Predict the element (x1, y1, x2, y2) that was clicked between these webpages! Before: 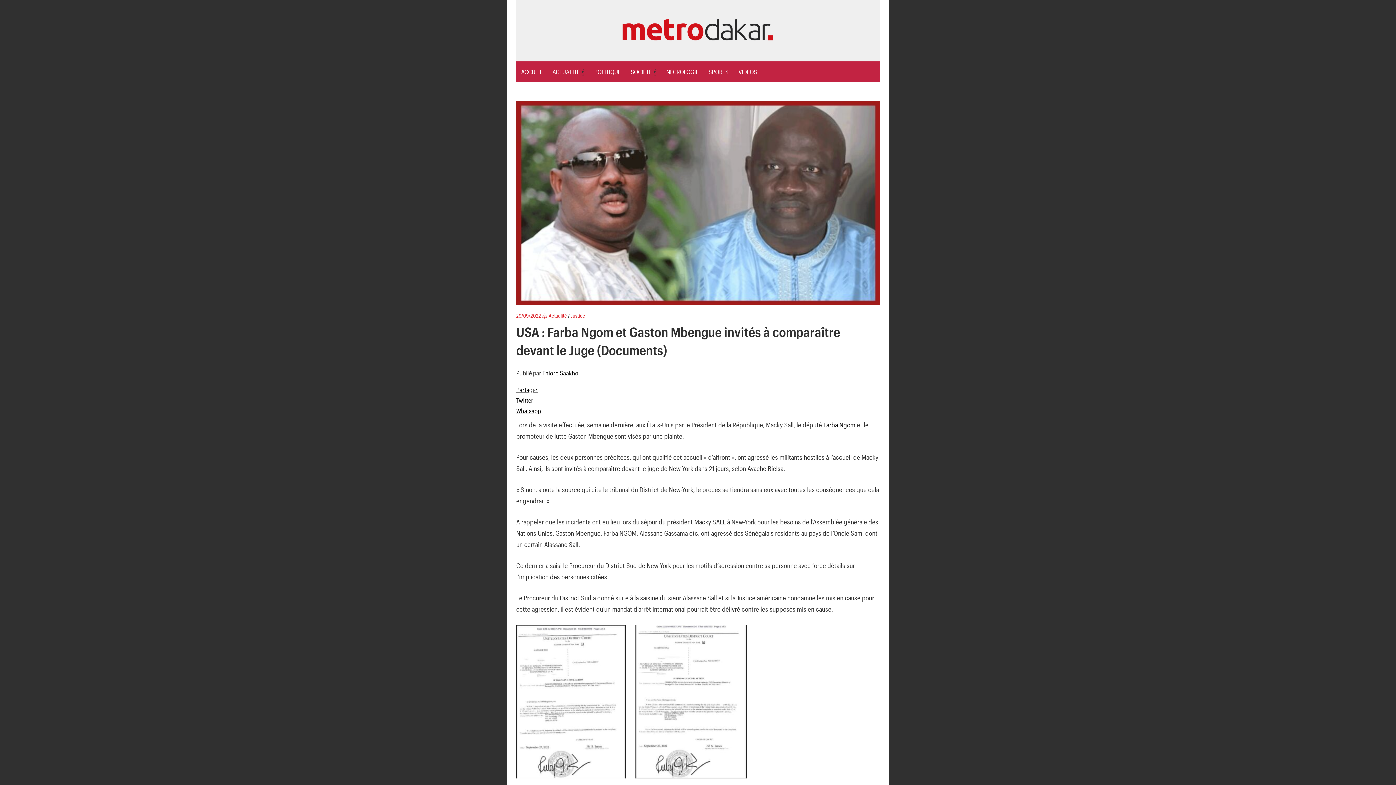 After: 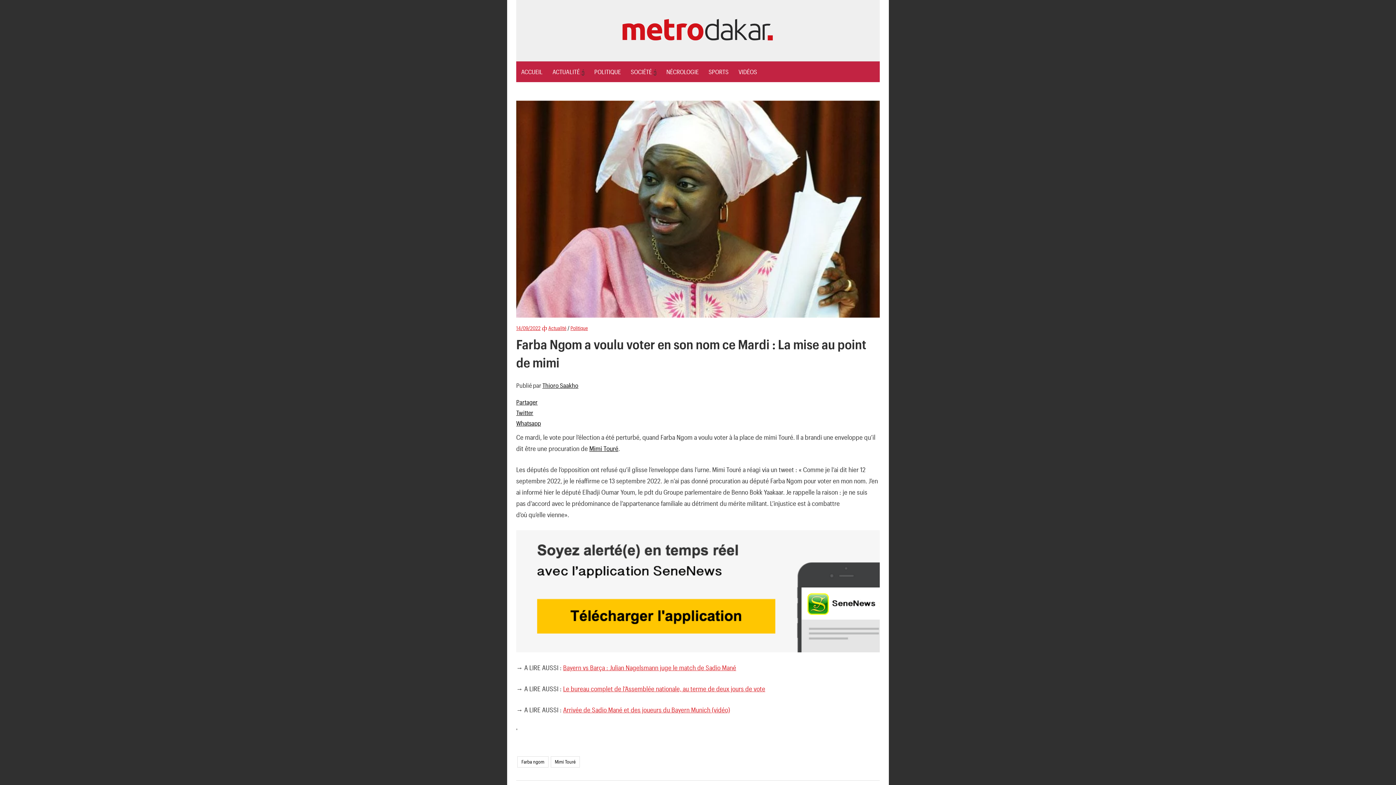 Action: label: Farba Ngom bbox: (823, 421, 855, 429)